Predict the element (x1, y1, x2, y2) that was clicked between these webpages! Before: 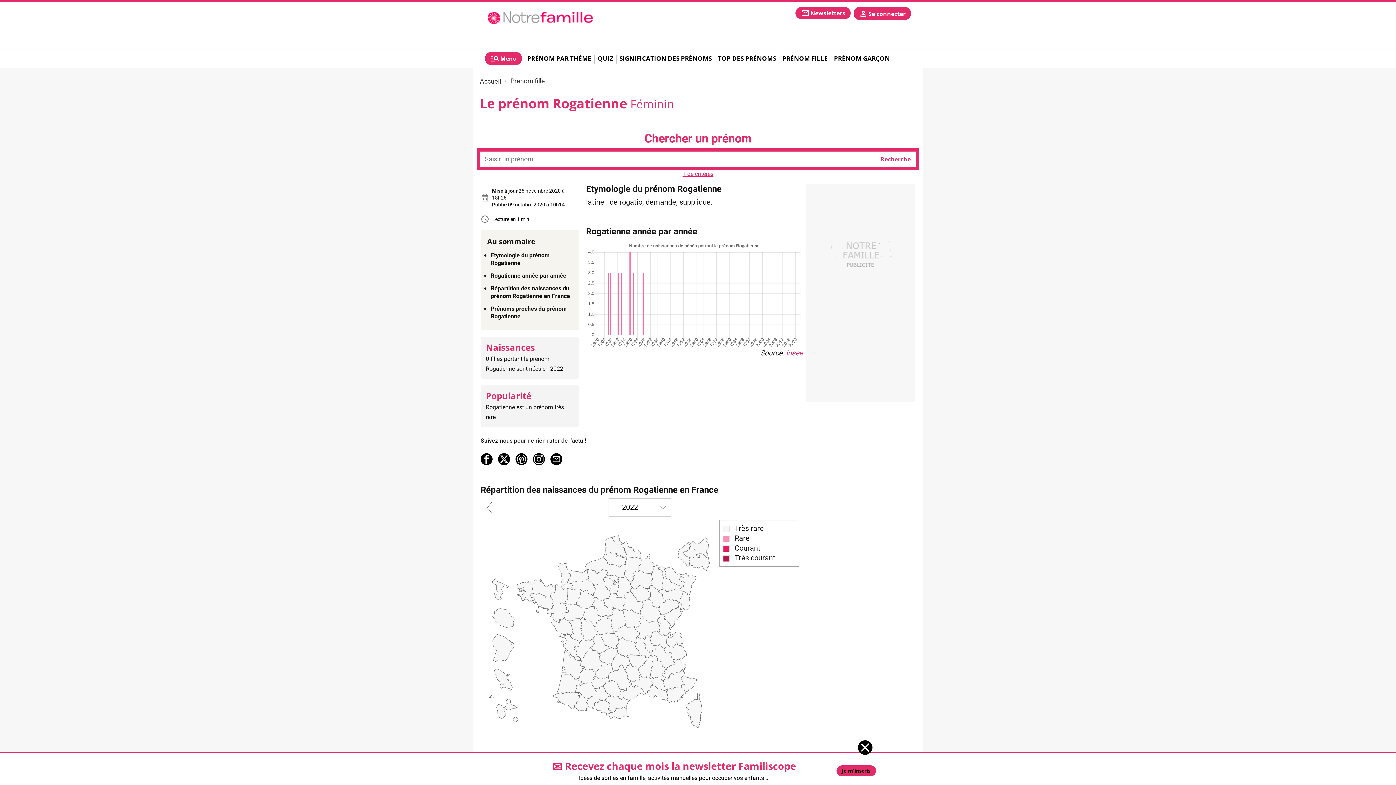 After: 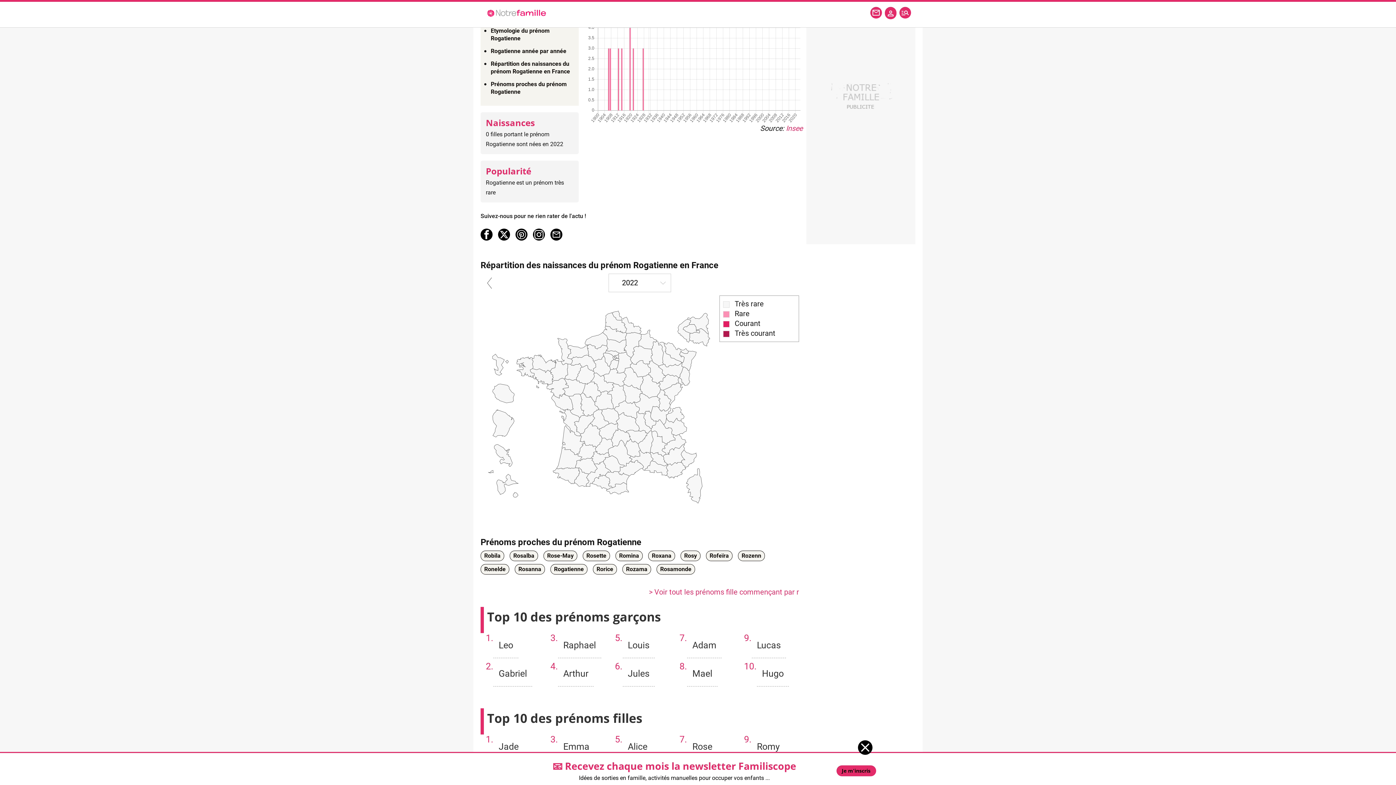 Action: label: Etymologie du prénom Rogatienne bbox: (490, 251, 572, 266)